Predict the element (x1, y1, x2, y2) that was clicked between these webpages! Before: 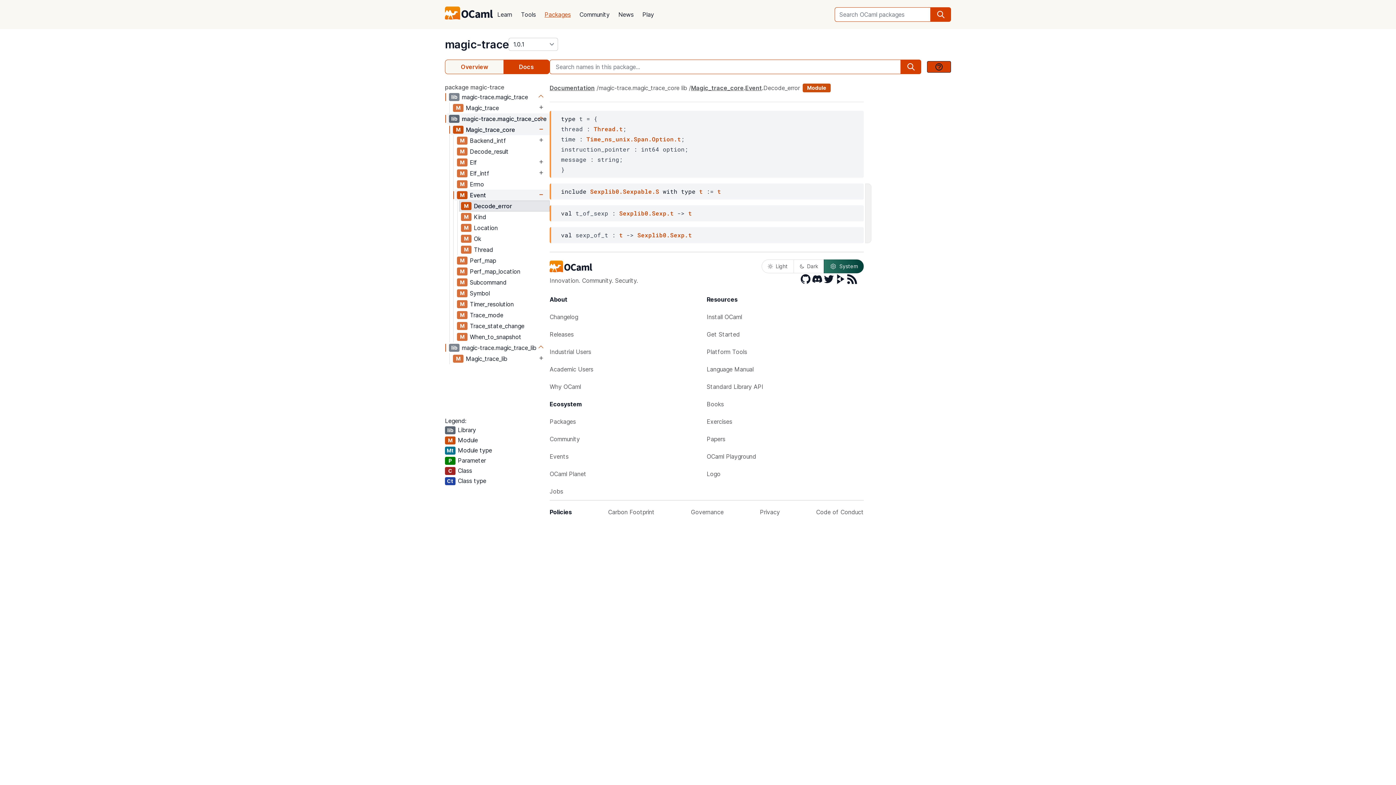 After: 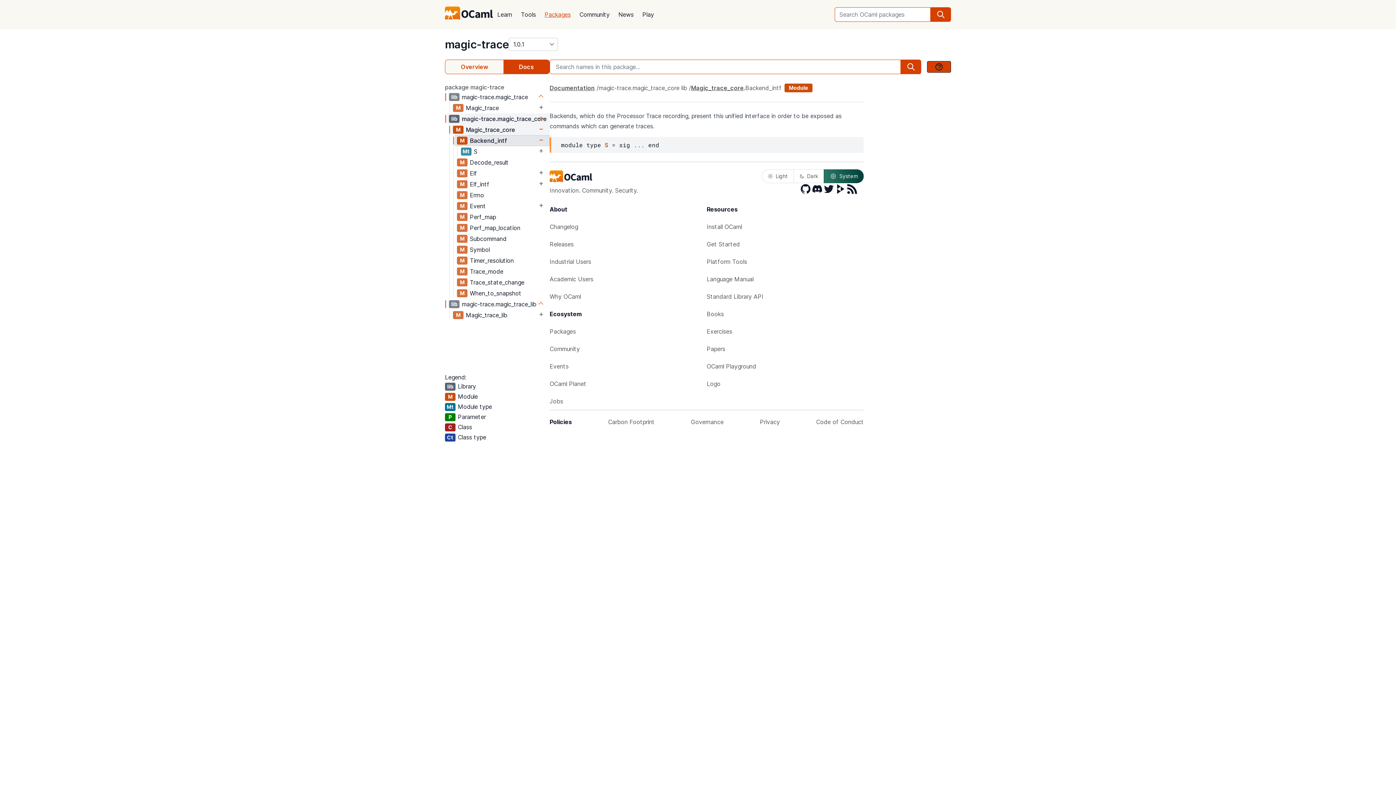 Action: bbox: (469, 135, 536, 145) label: Backend_intf